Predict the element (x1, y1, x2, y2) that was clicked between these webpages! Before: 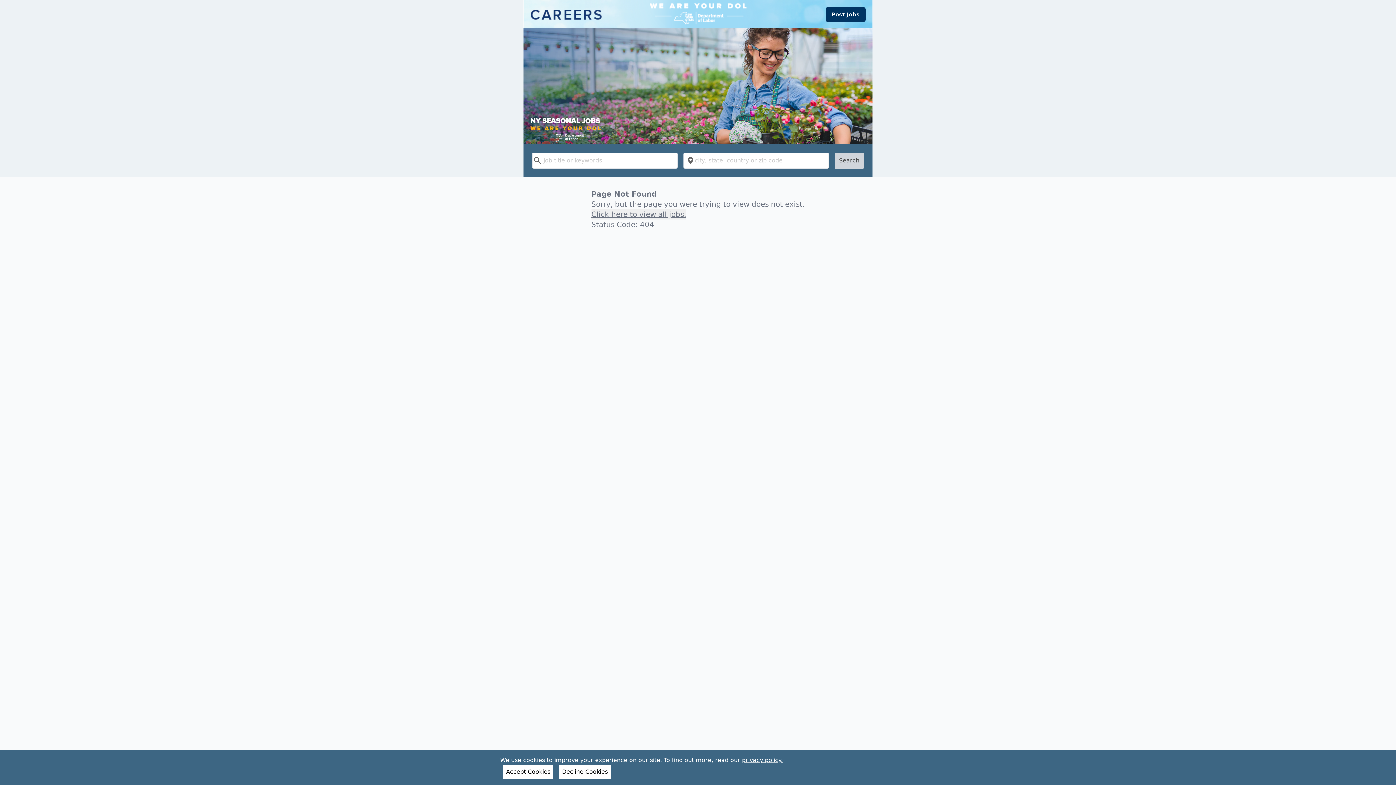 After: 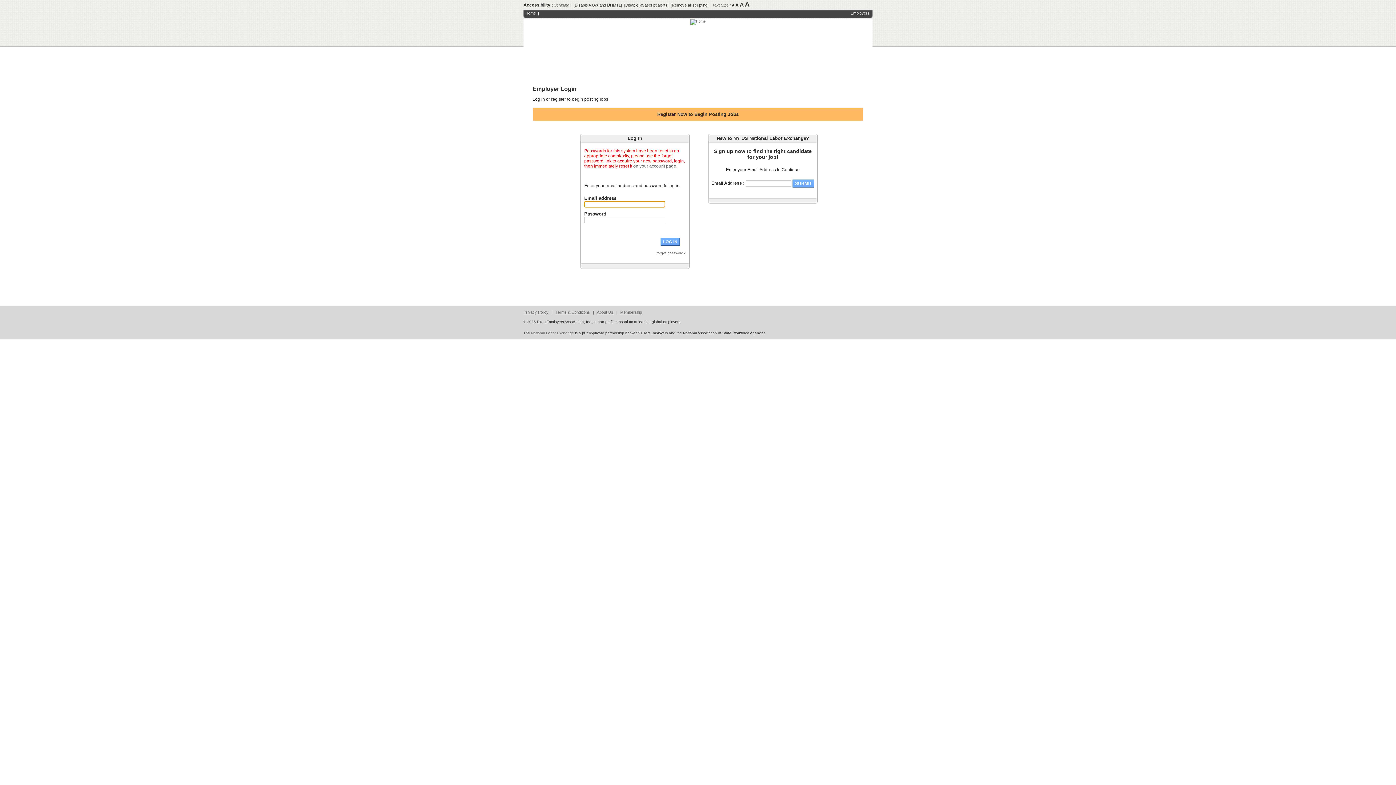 Action: bbox: (825, 7, 865, 21) label: Post Jobs